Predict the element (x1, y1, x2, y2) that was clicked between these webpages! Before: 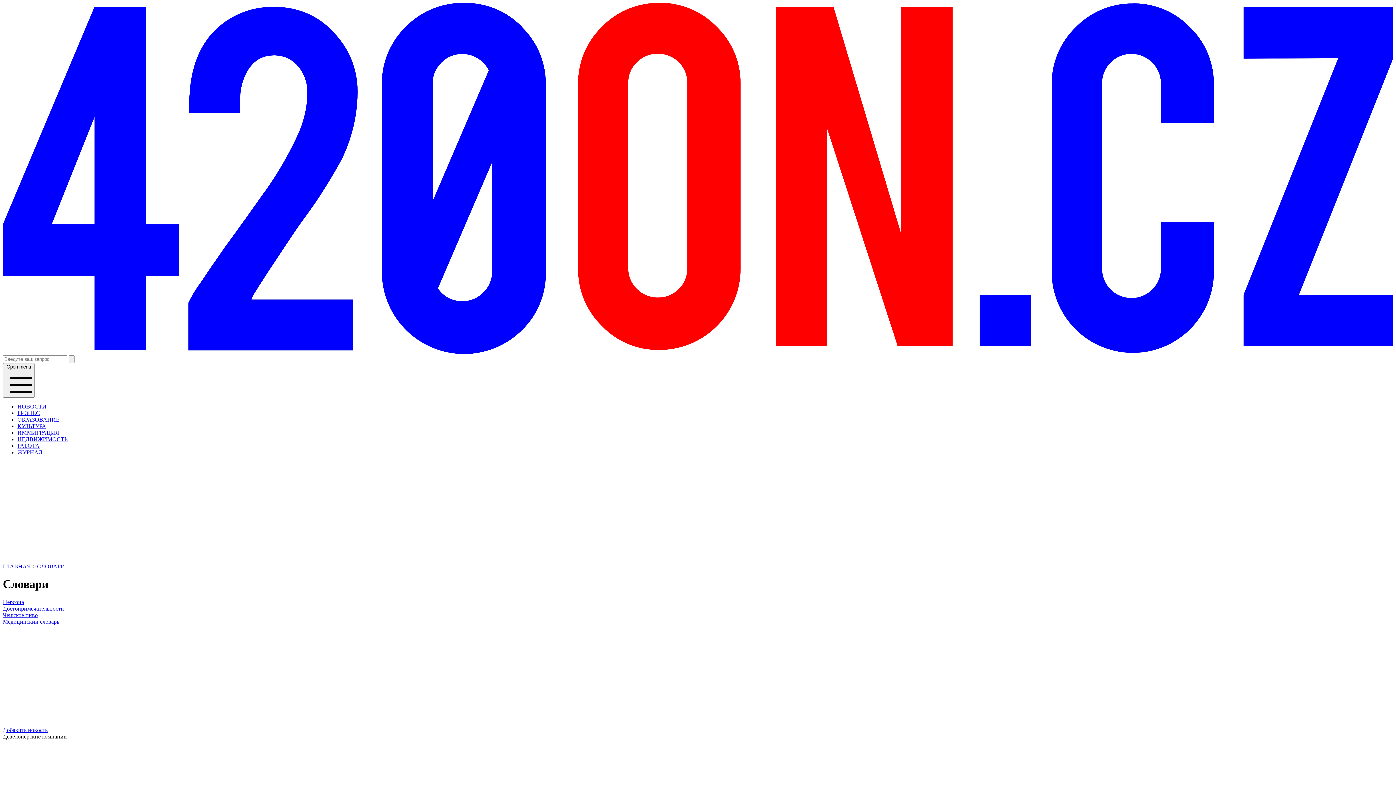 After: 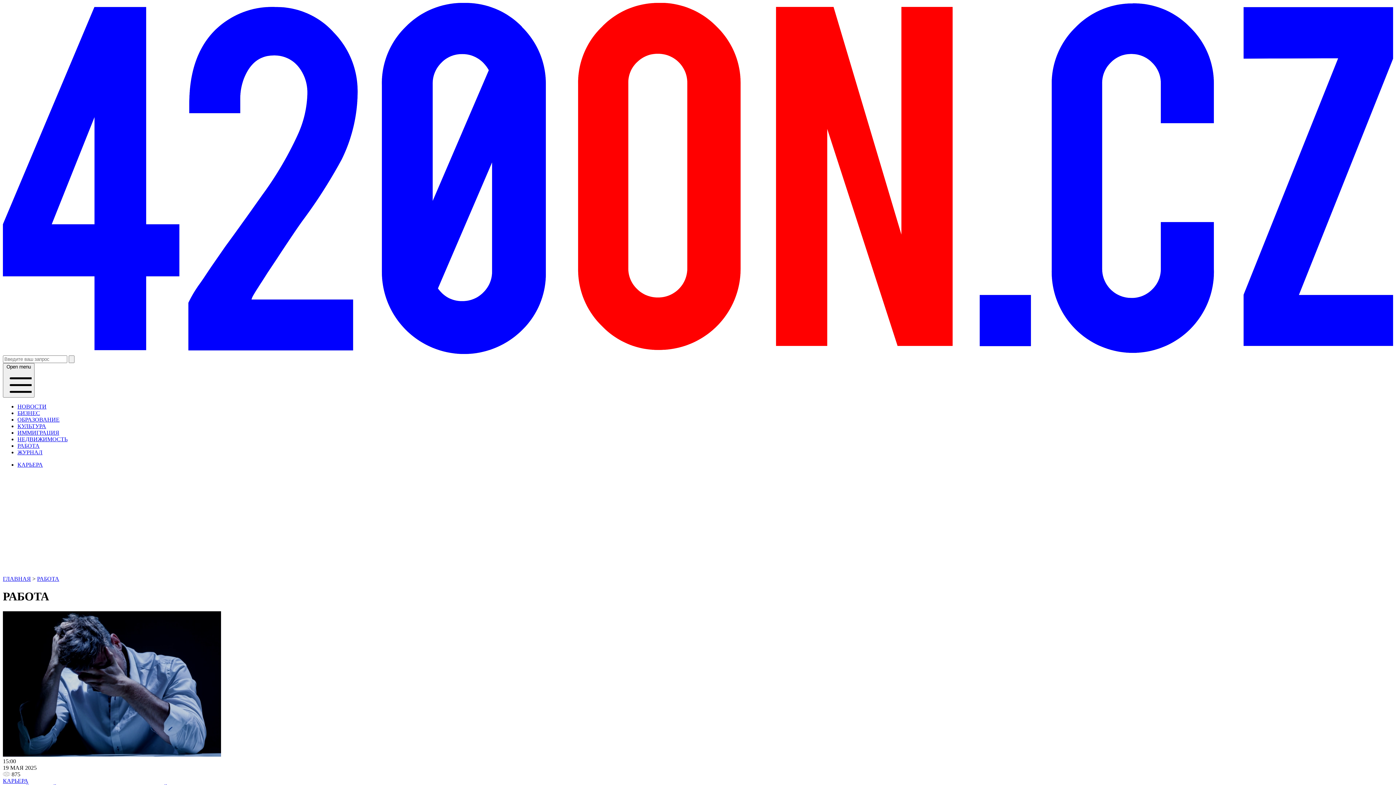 Action: bbox: (17, 442, 39, 448) label: РАБОТА